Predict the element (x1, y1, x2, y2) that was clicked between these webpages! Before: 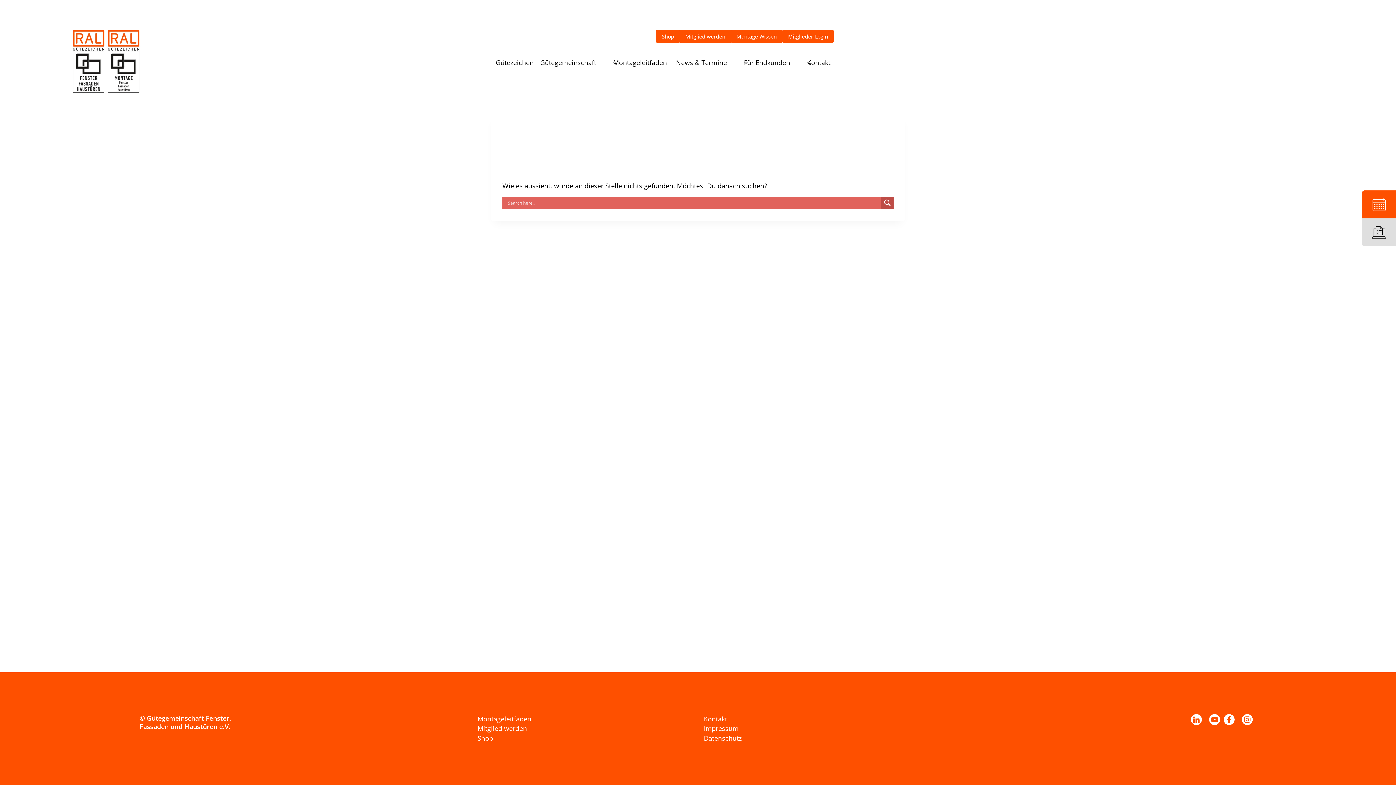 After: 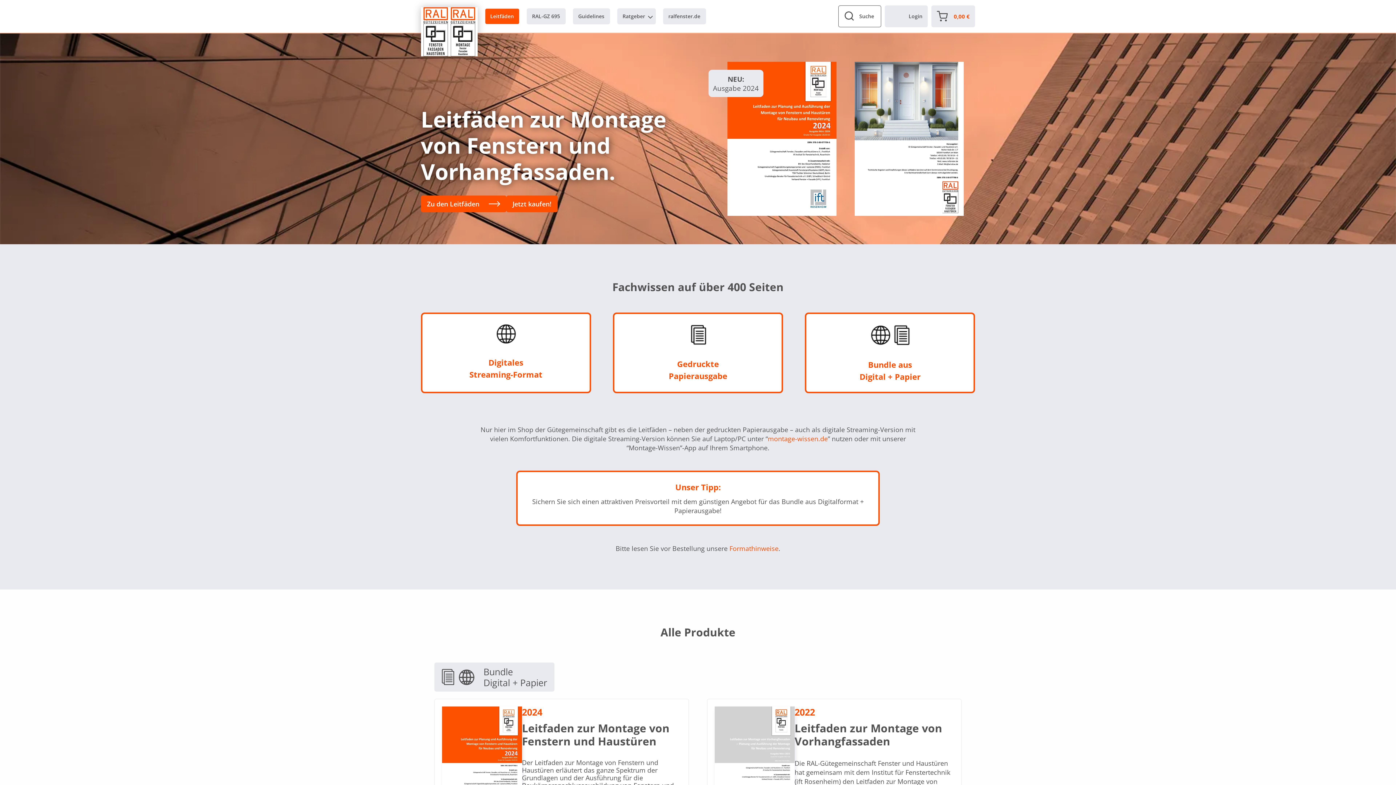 Action: label: Shop bbox: (477, 733, 534, 743)